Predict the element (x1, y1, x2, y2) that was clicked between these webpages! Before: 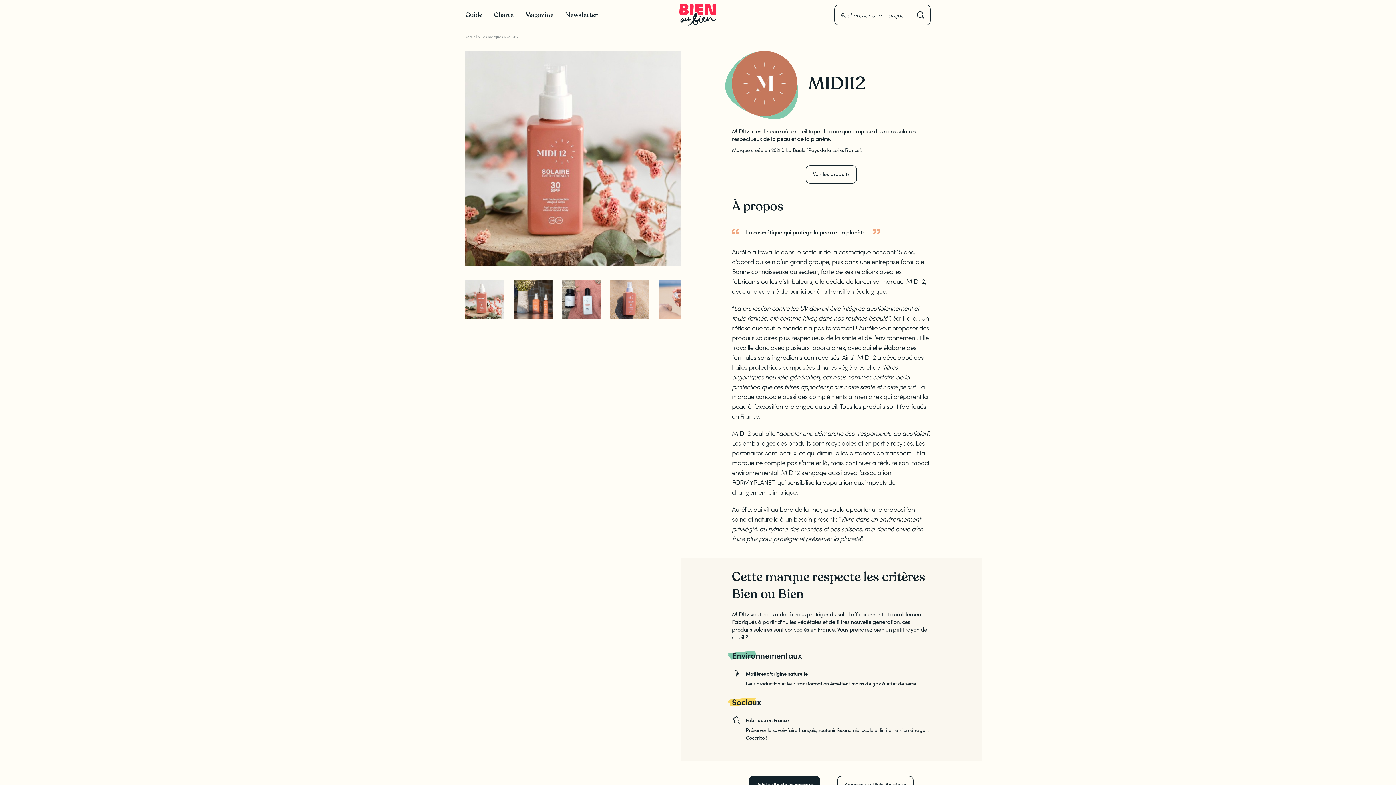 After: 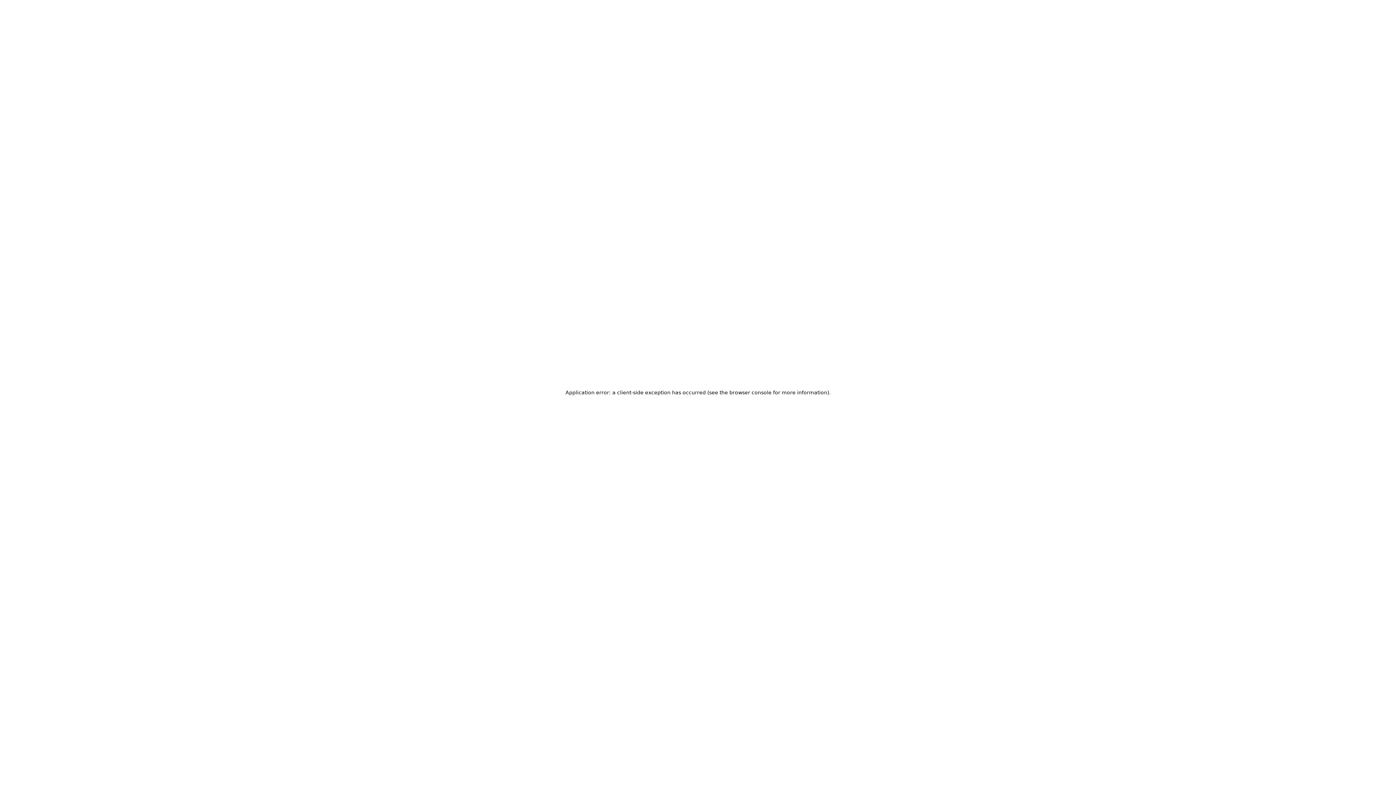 Action: label: Voir les produits bbox: (805, 165, 857, 183)